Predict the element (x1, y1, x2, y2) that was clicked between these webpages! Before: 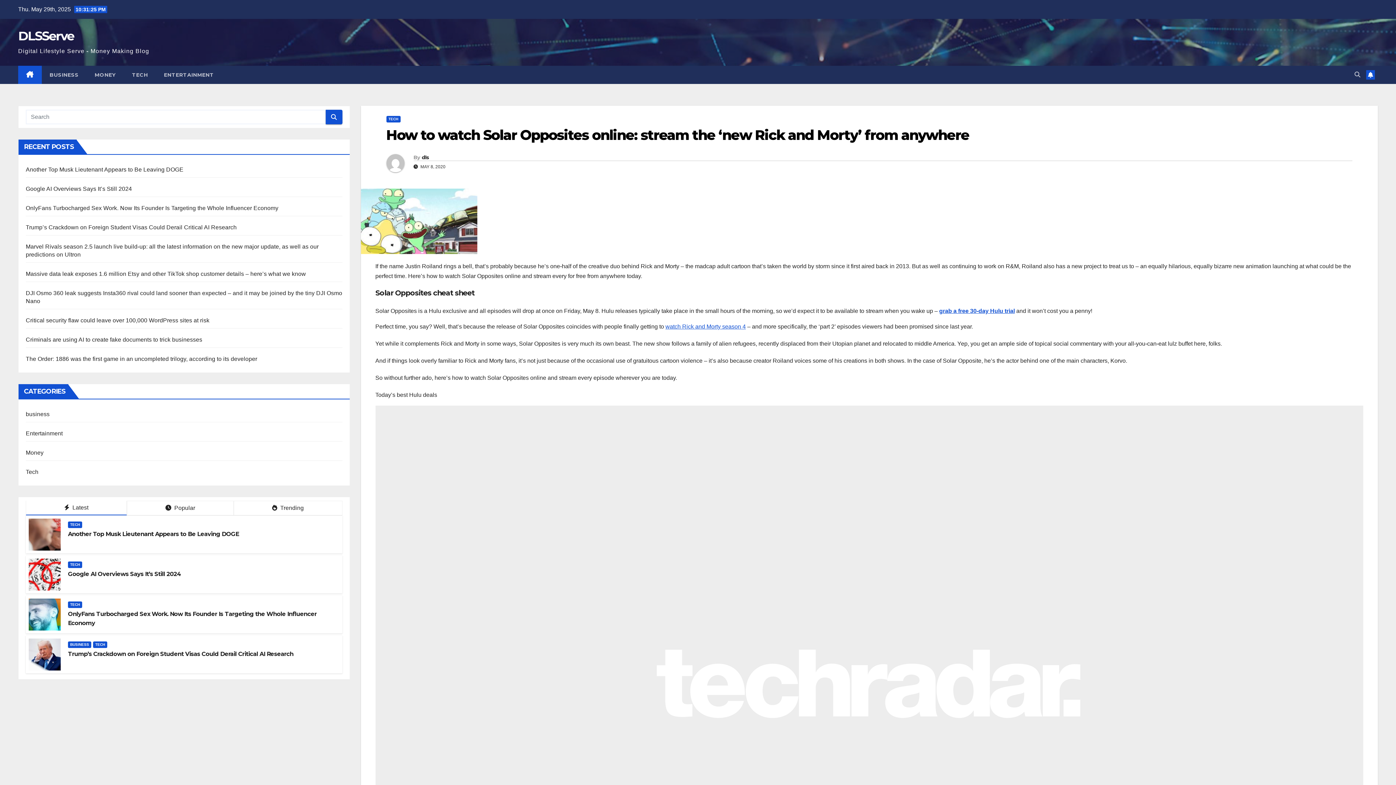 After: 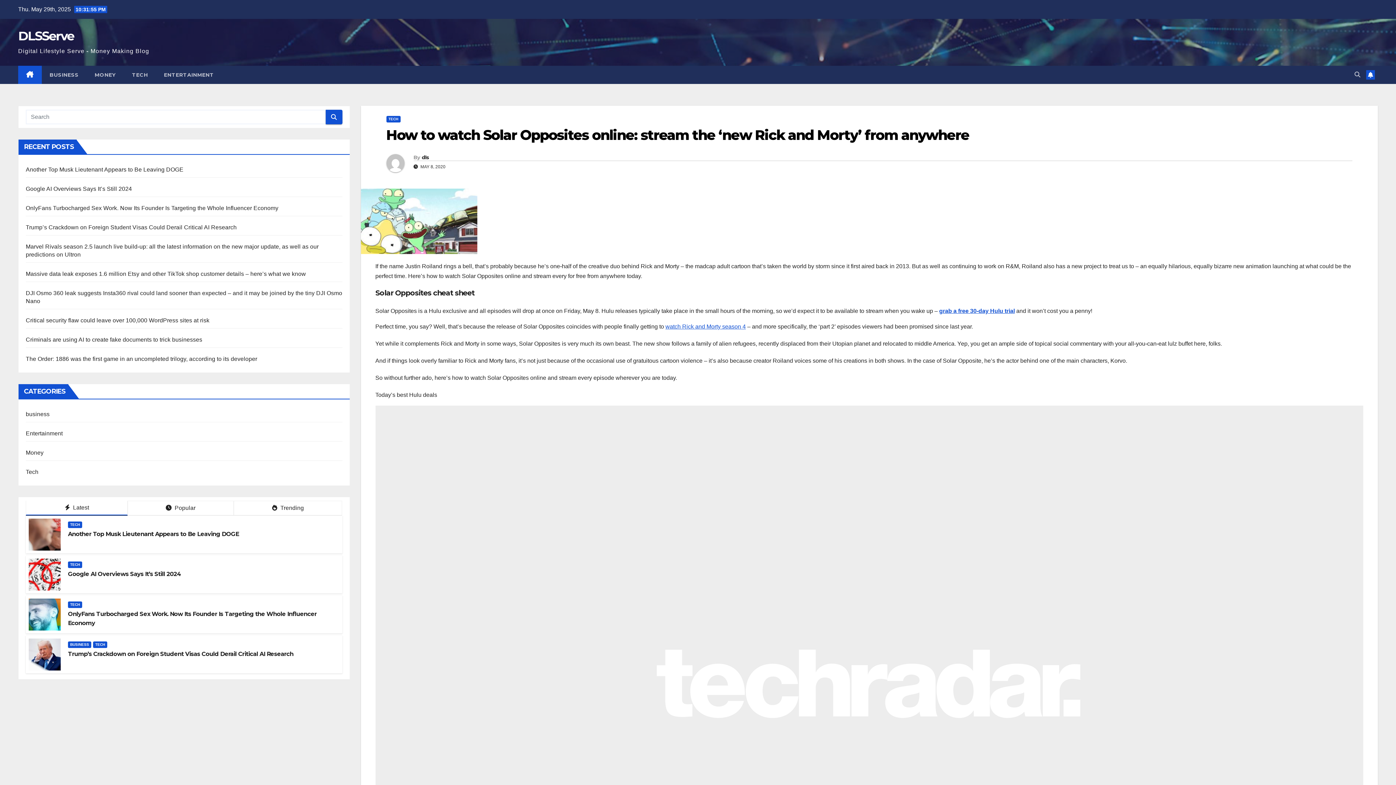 Action: bbox: (25, 501, 127, 515) label:  Latest